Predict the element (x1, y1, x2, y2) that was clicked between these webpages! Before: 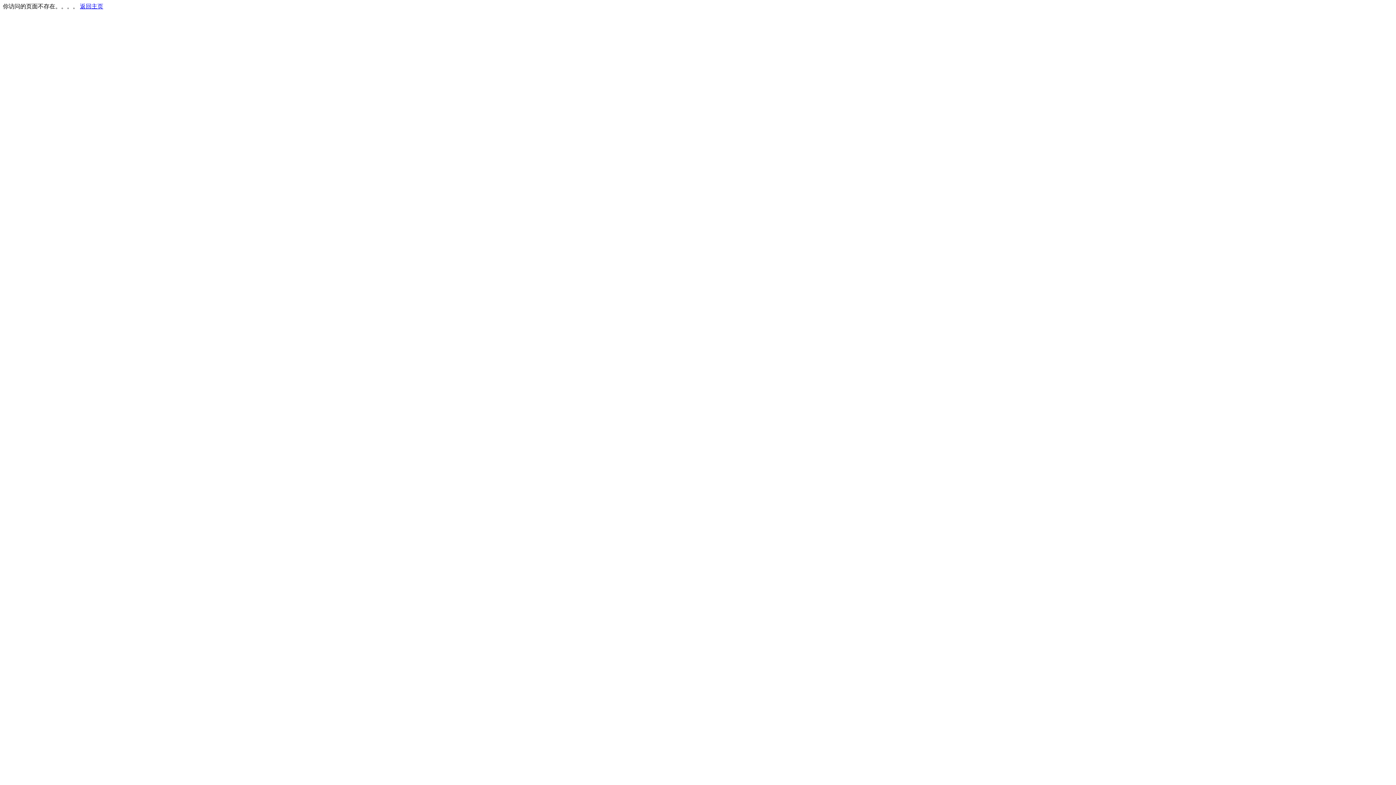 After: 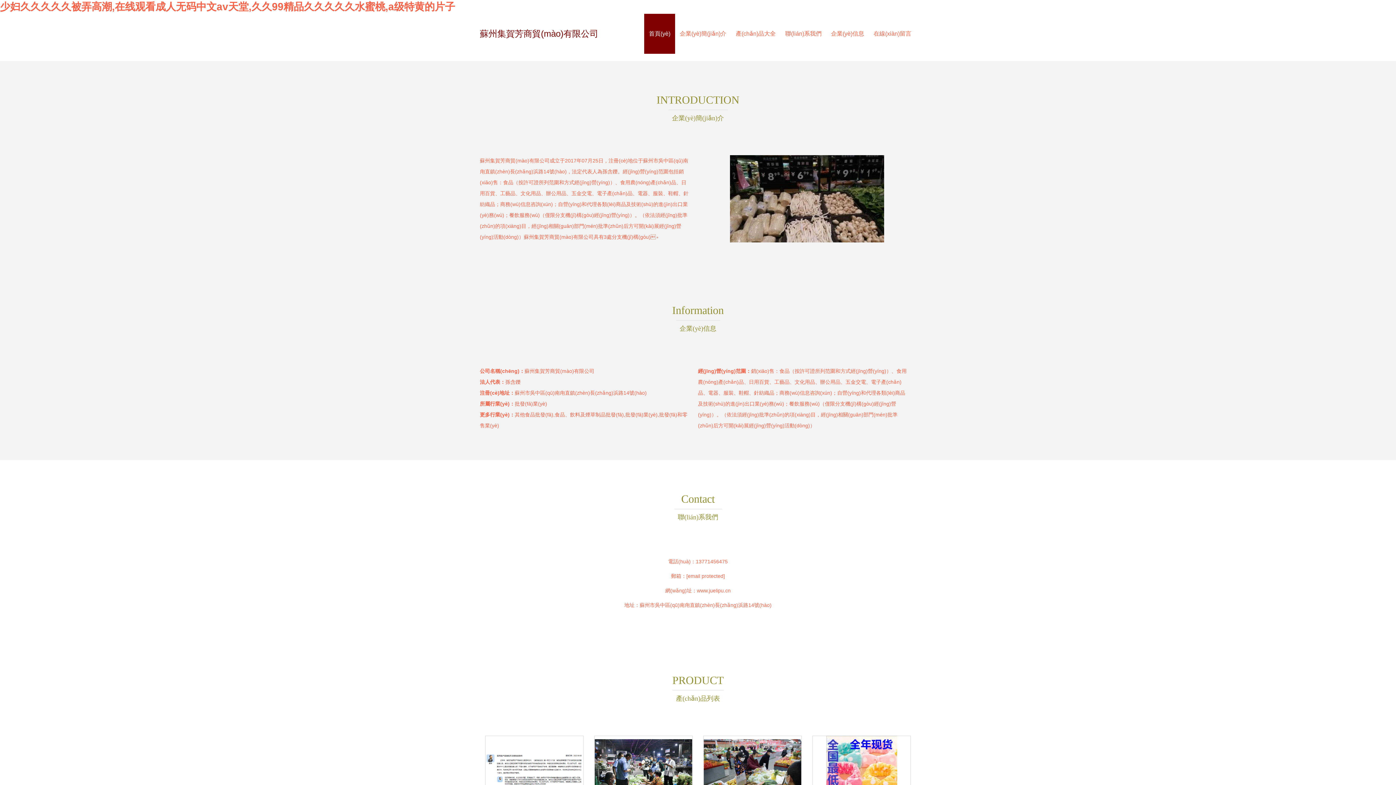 Action: label: 返回主页 bbox: (80, 3, 103, 9)